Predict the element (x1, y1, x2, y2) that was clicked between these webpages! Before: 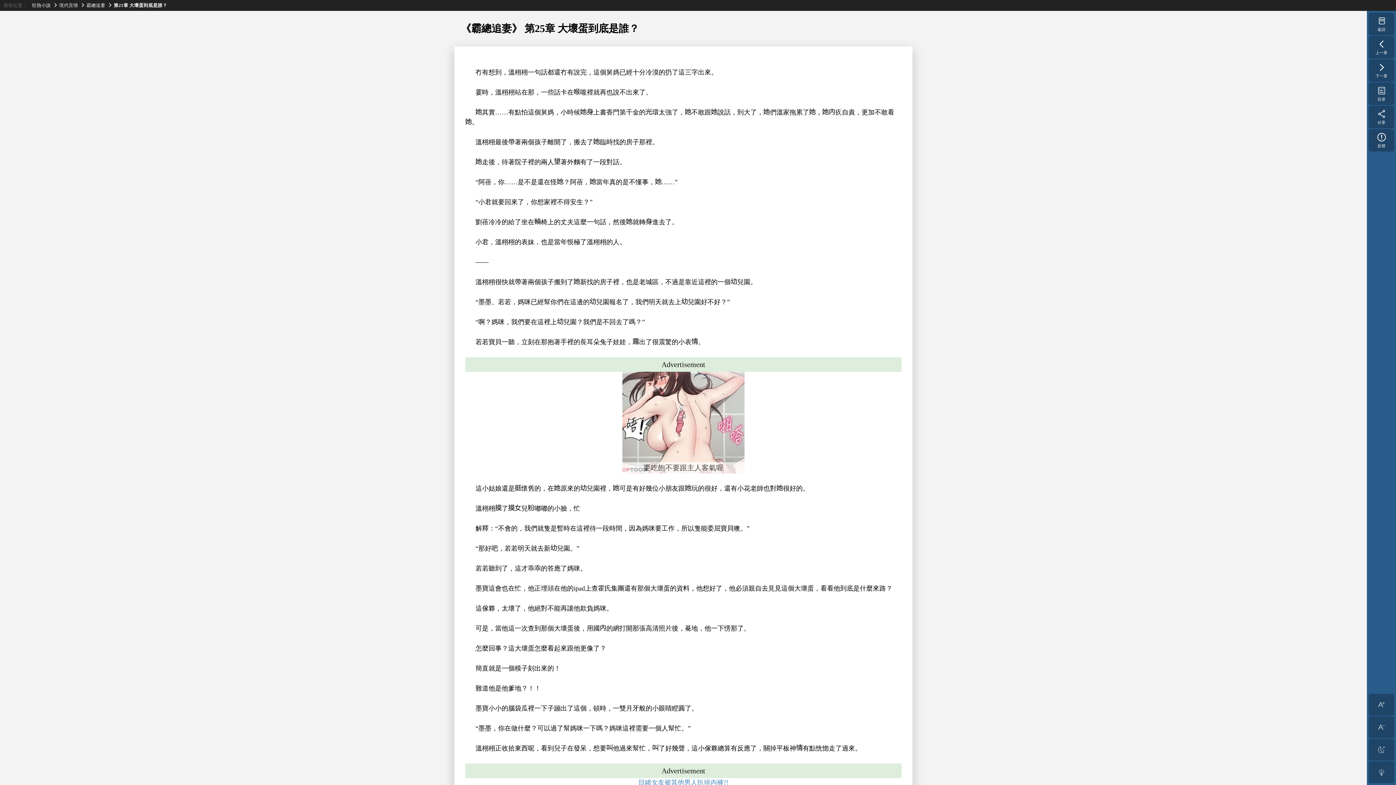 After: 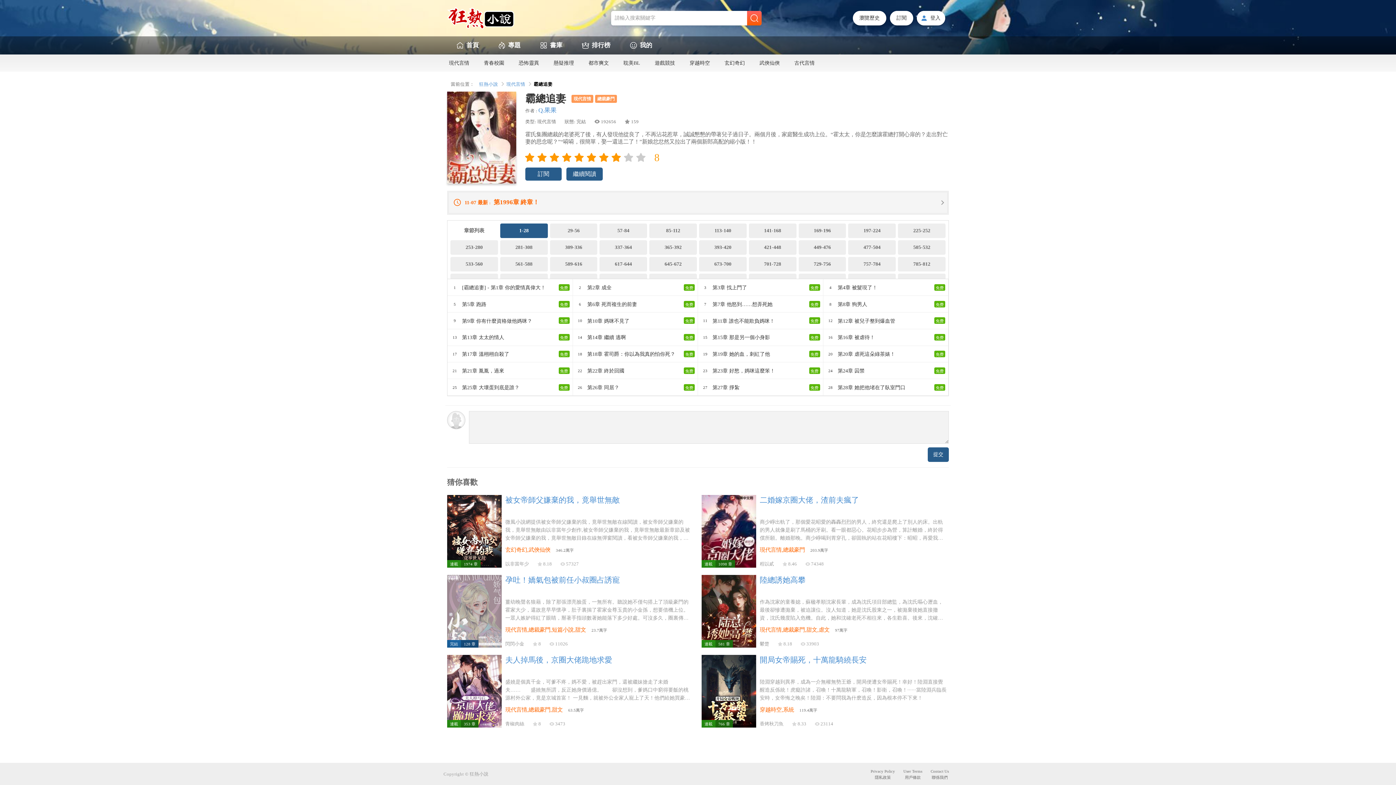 Action: label: 返回 bbox: (1369, 12, 1394, 35)